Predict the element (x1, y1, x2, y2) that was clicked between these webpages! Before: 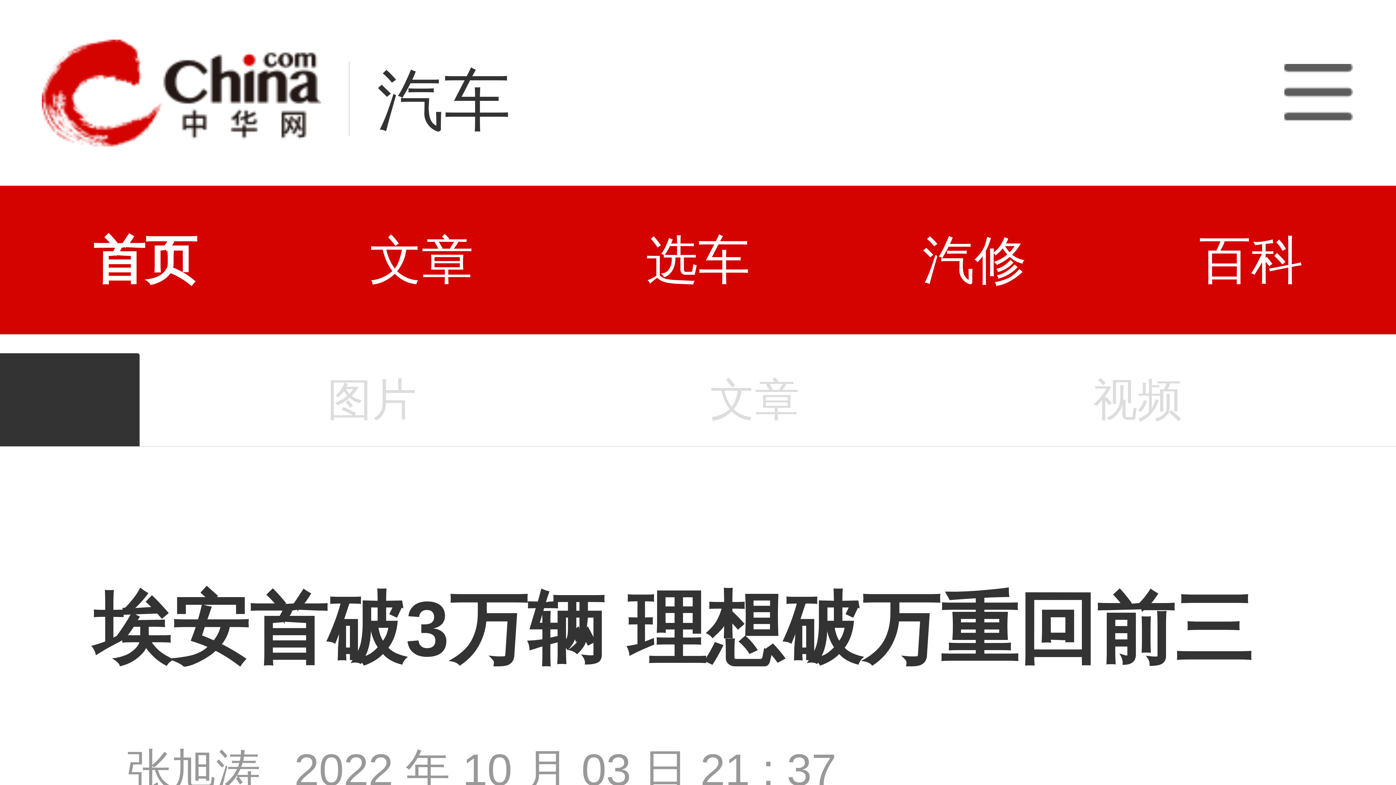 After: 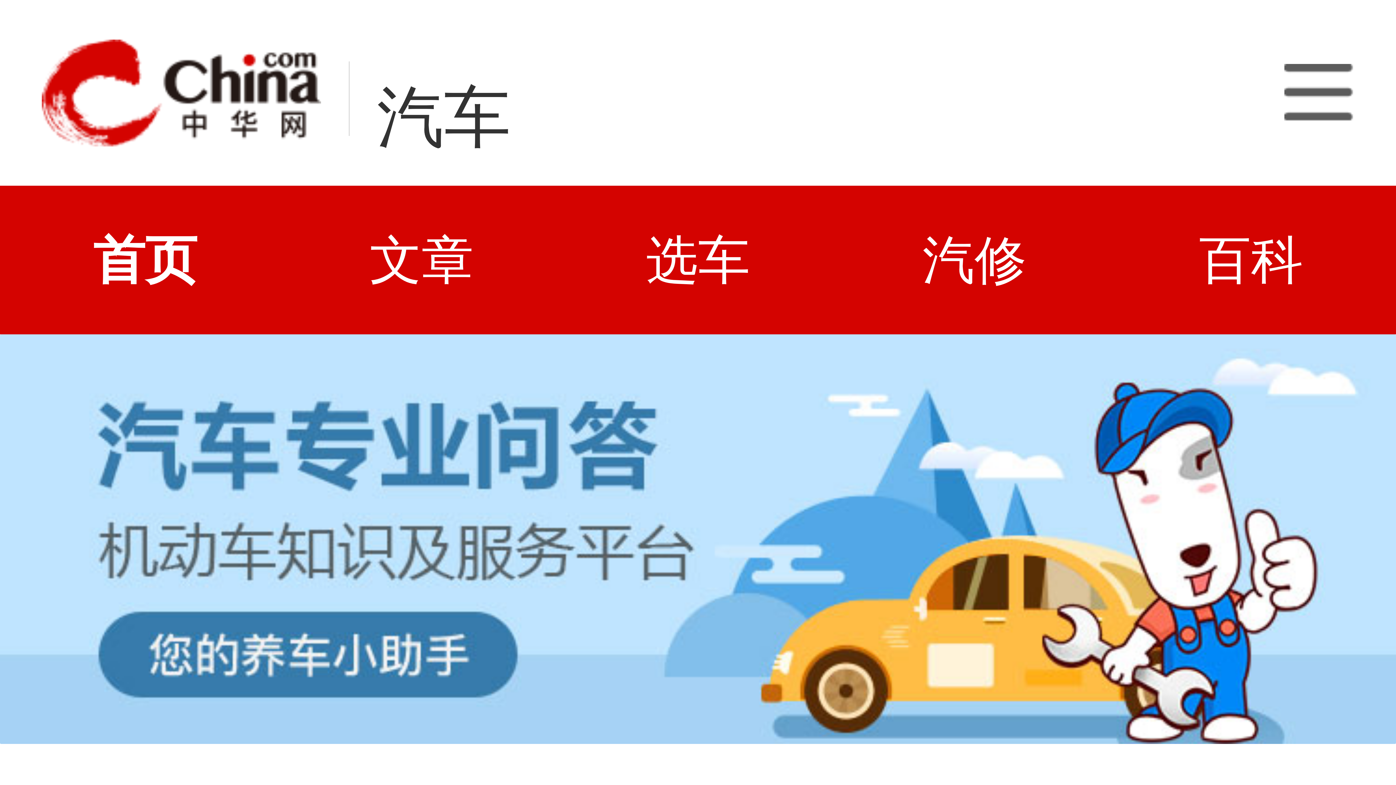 Action: bbox: (1199, 185, 1303, 334) label: 百科